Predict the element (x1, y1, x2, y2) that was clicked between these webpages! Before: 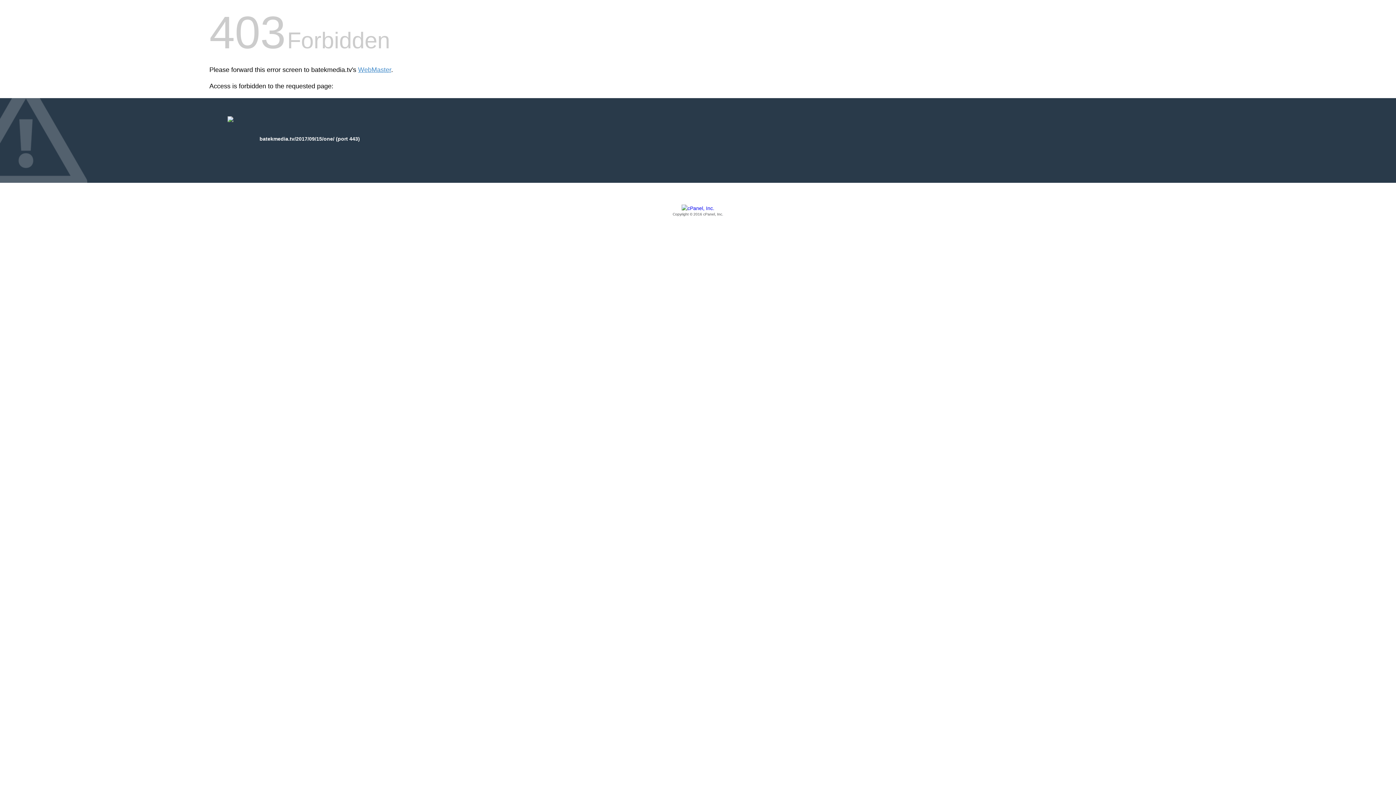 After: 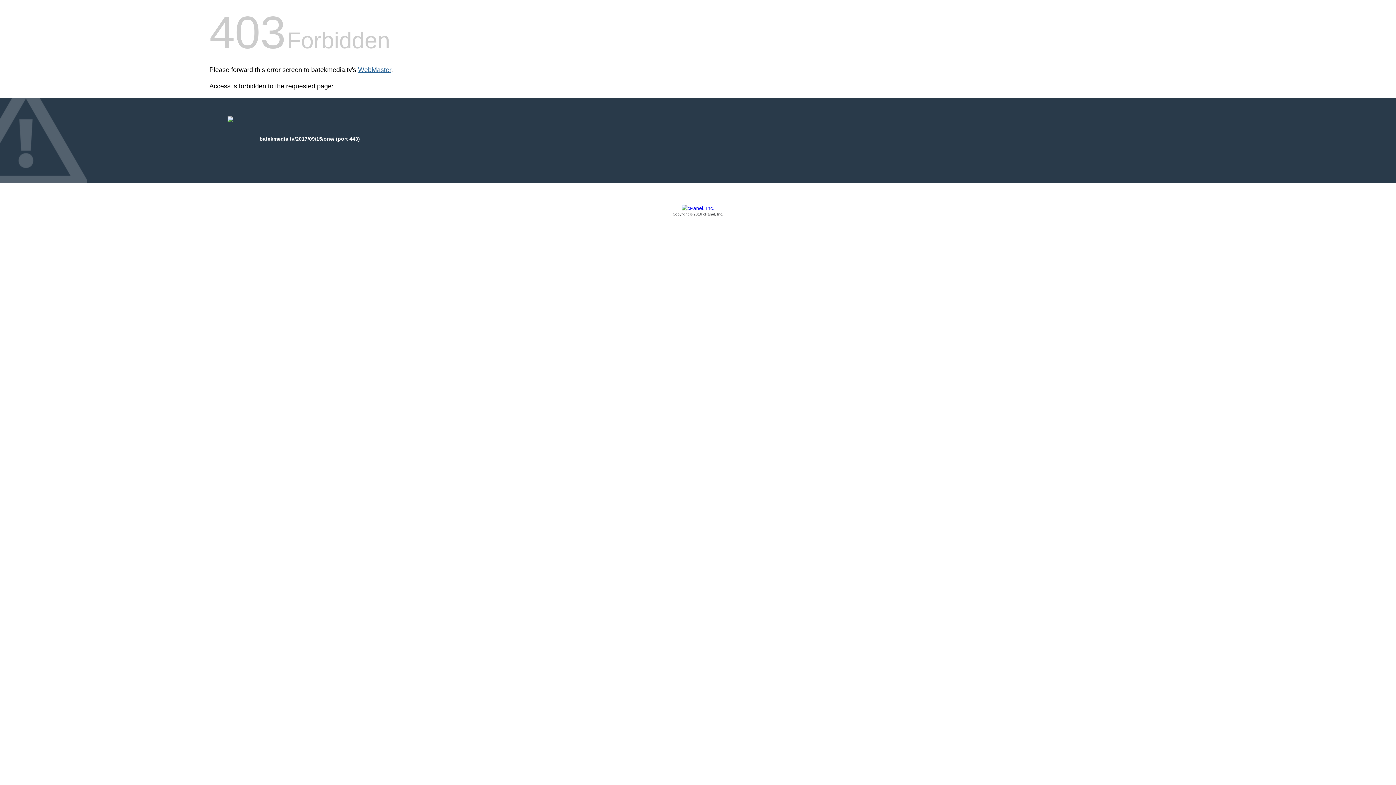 Action: label: WebMaster bbox: (358, 66, 391, 73)